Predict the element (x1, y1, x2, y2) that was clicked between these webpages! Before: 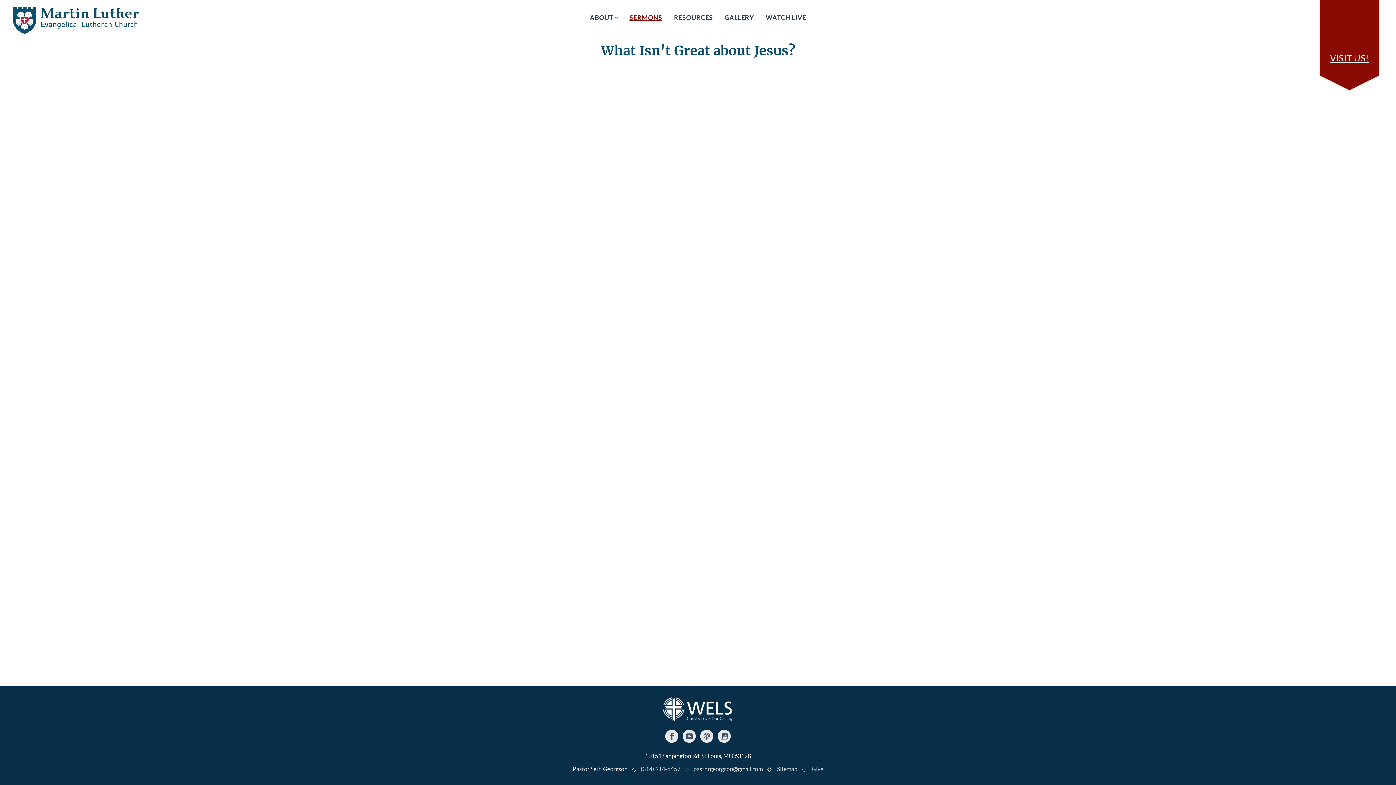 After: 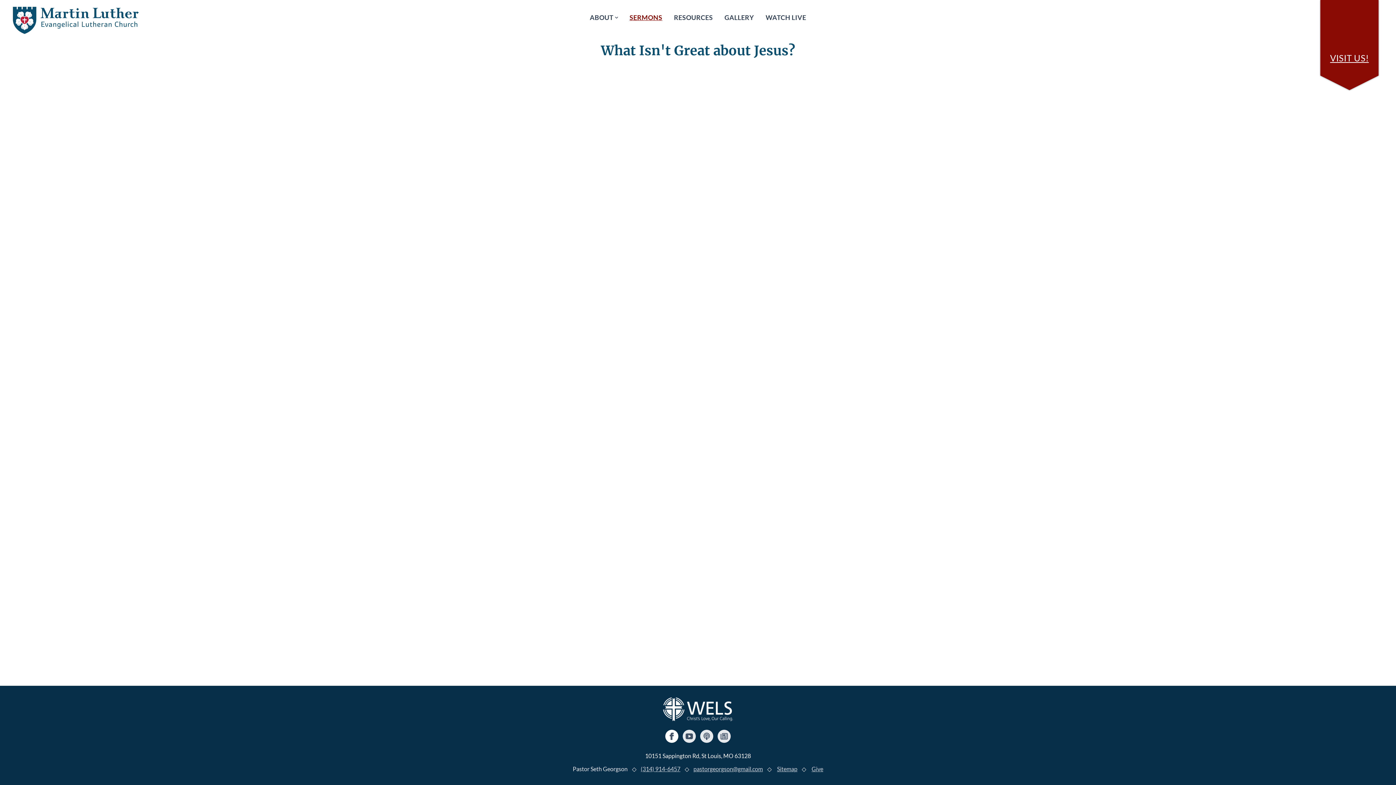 Action: bbox: (665, 730, 678, 743) label: Martin Luther Evangelical Lutheran Church strings.on Facebook